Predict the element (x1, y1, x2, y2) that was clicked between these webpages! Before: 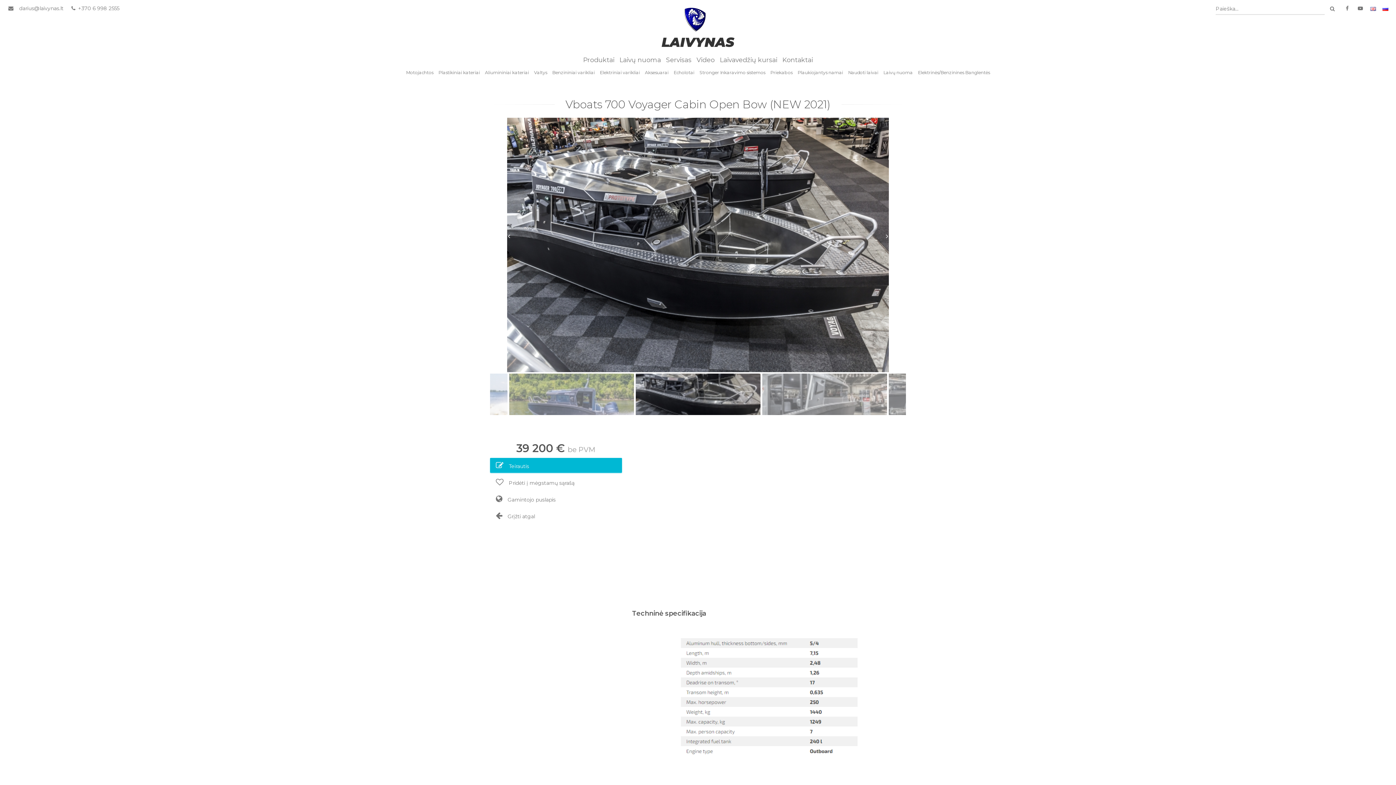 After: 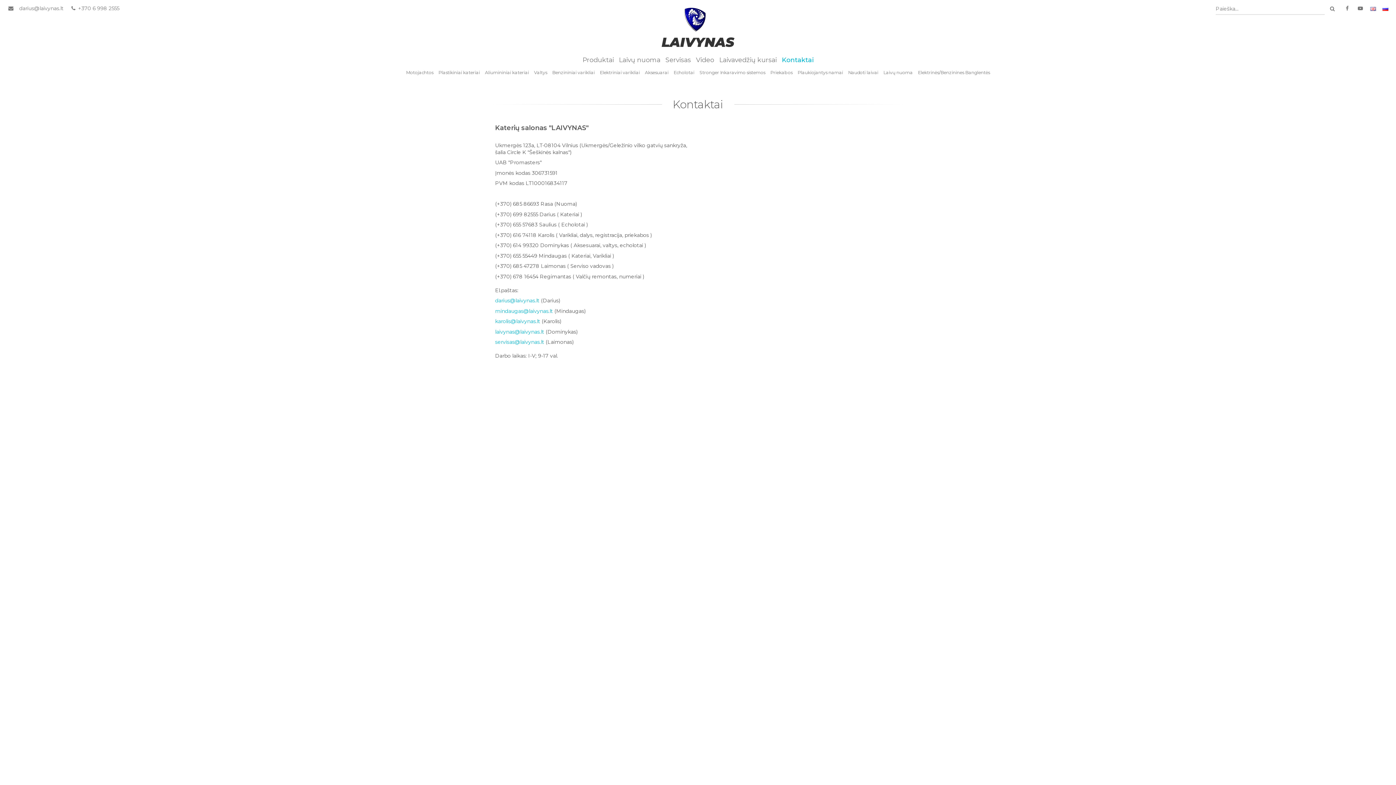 Action: label: Kontaktai bbox: (780, 53, 815, 66)